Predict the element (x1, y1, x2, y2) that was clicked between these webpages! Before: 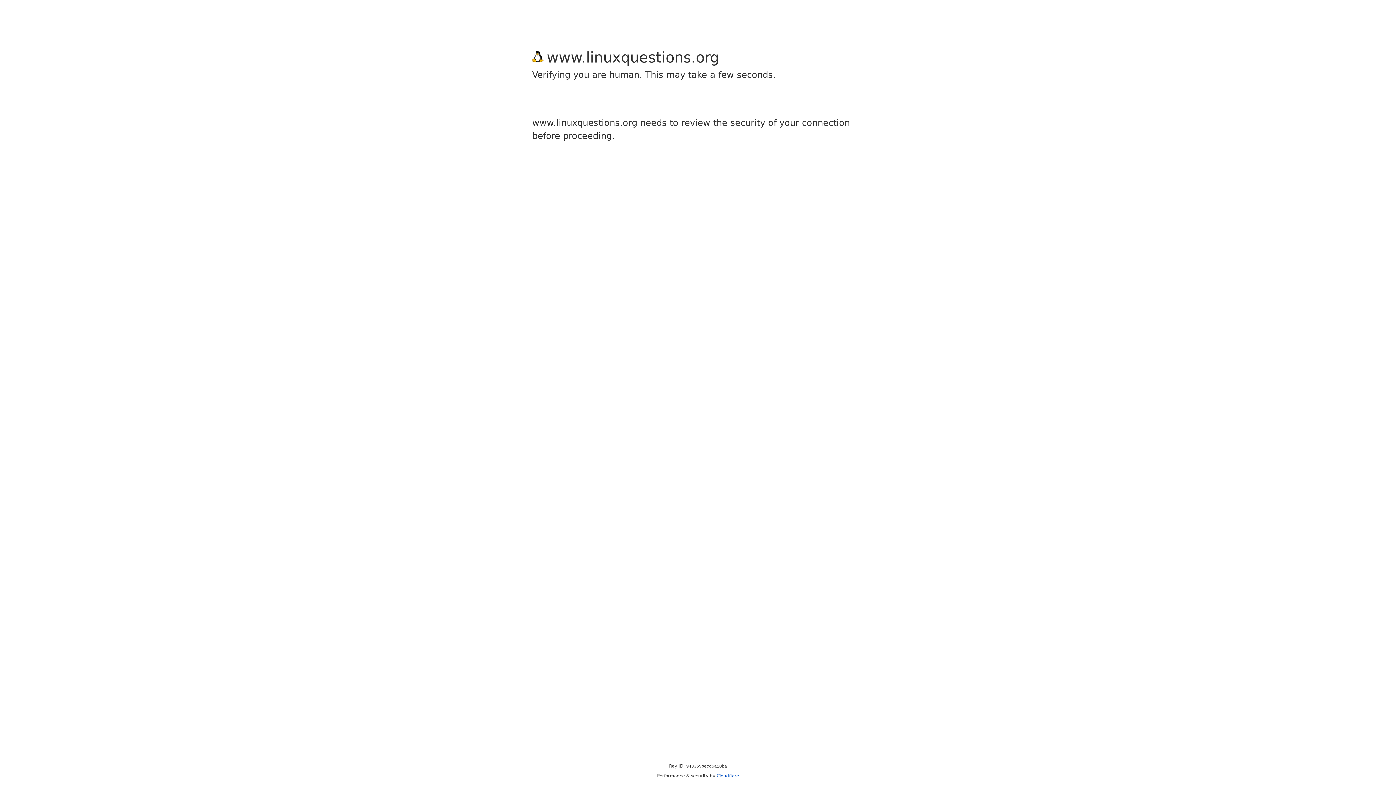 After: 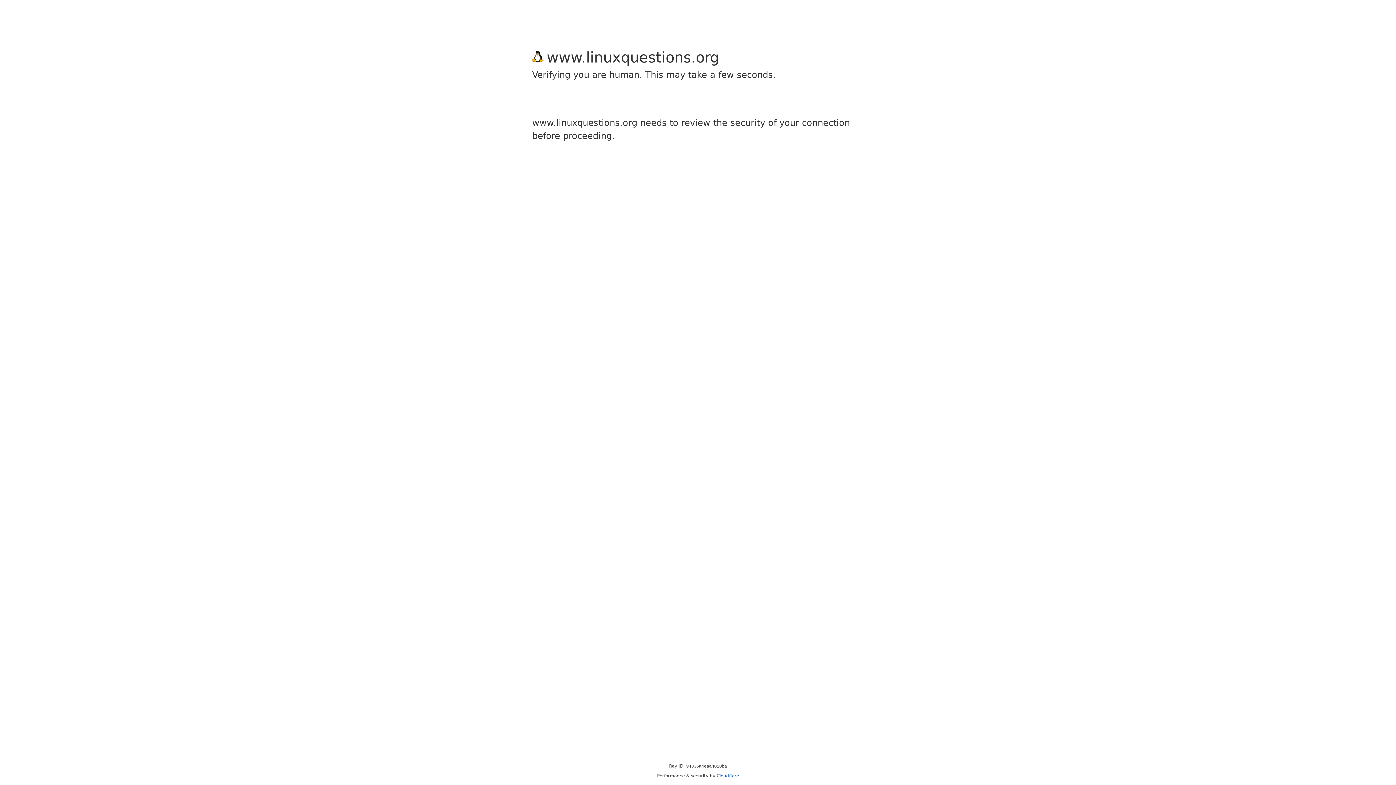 Action: bbox: (716, 773, 739, 778) label: Cloudflare